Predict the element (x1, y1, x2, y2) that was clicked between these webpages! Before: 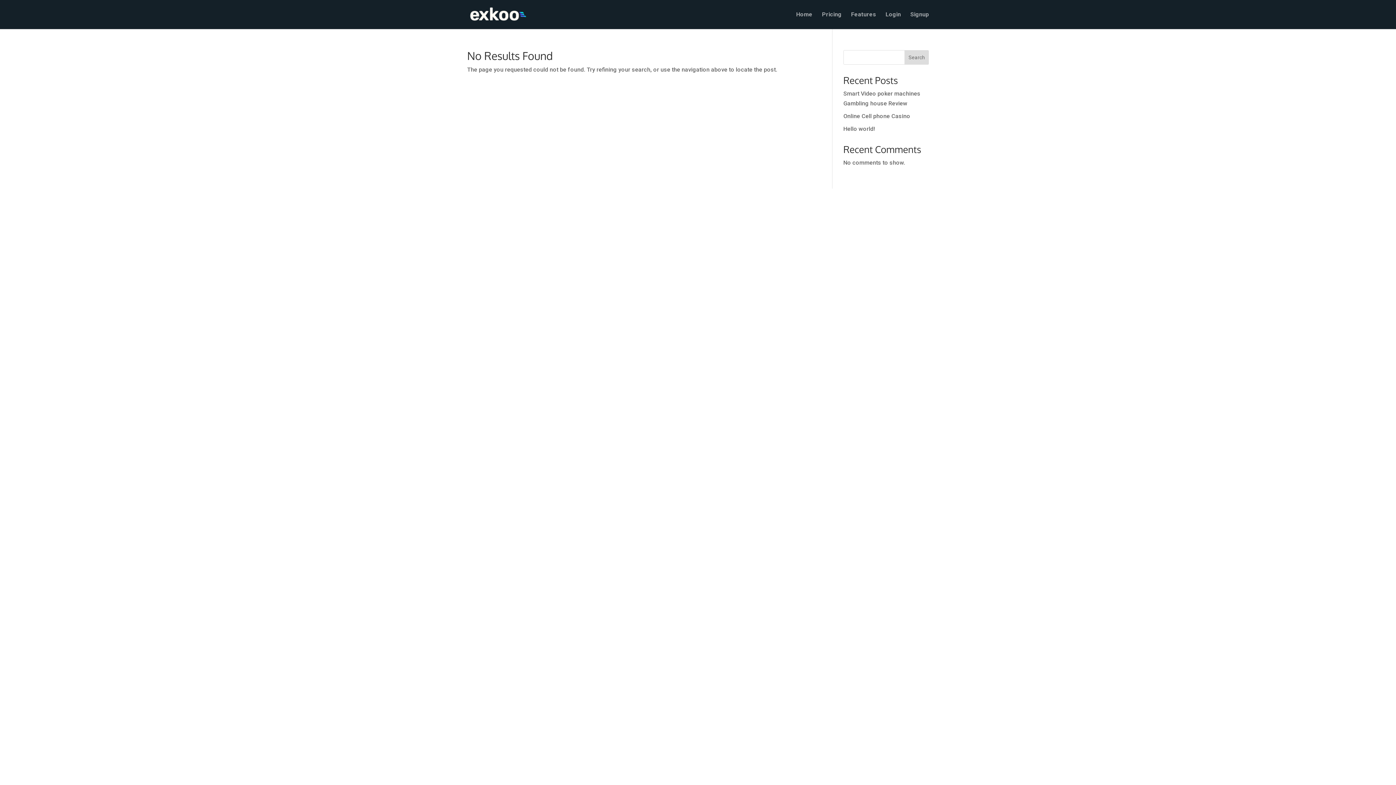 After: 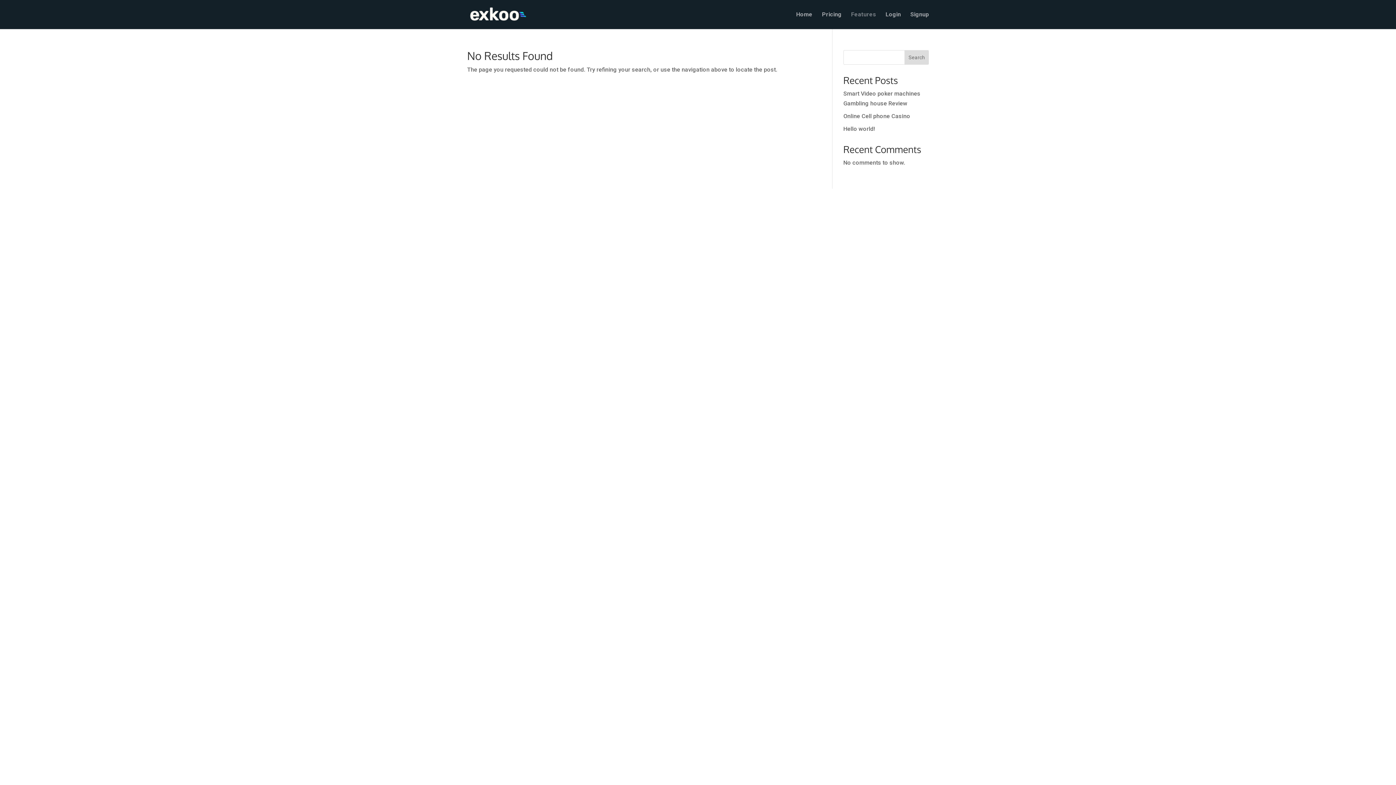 Action: label: Features bbox: (851, 12, 876, 29)